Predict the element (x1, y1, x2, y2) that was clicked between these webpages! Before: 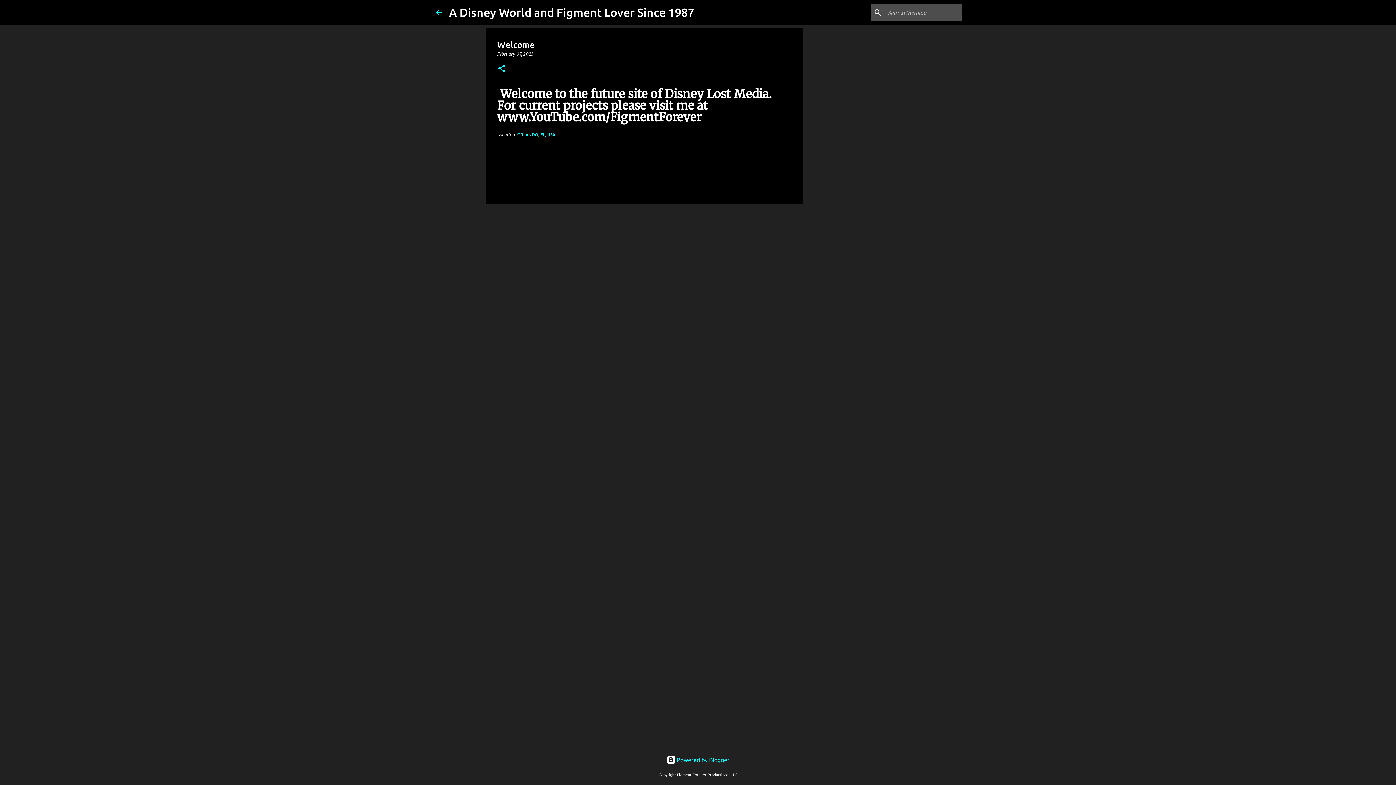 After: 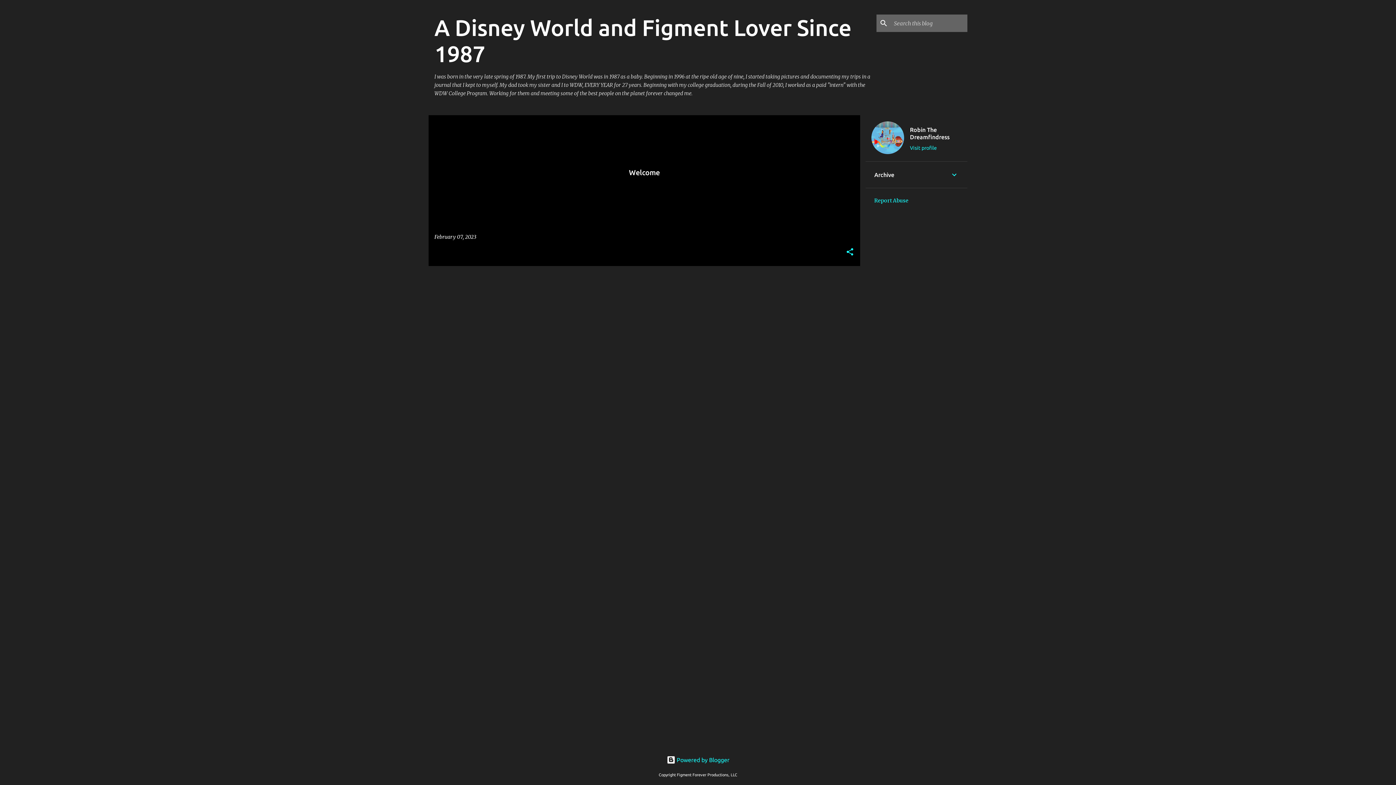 Action: bbox: (434, 8, 443, 16)